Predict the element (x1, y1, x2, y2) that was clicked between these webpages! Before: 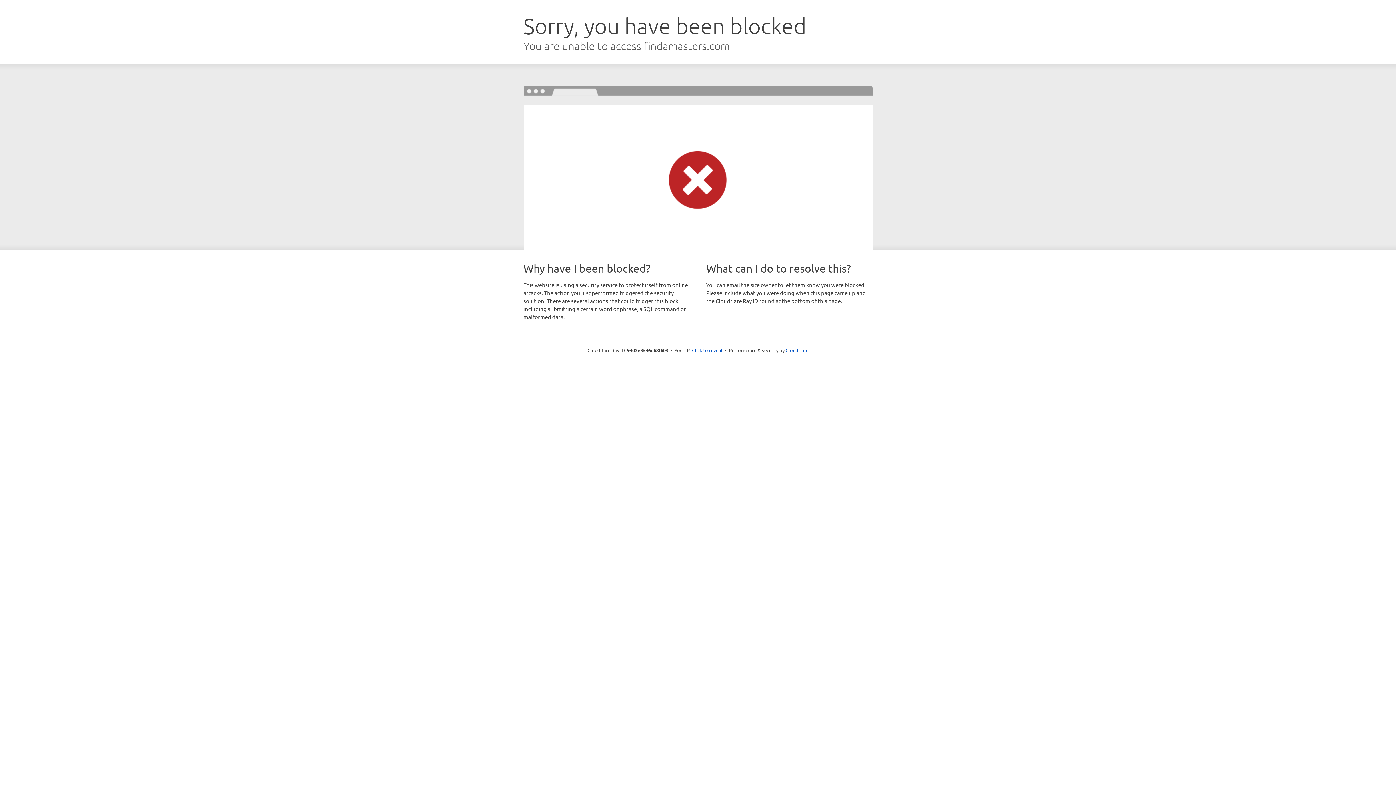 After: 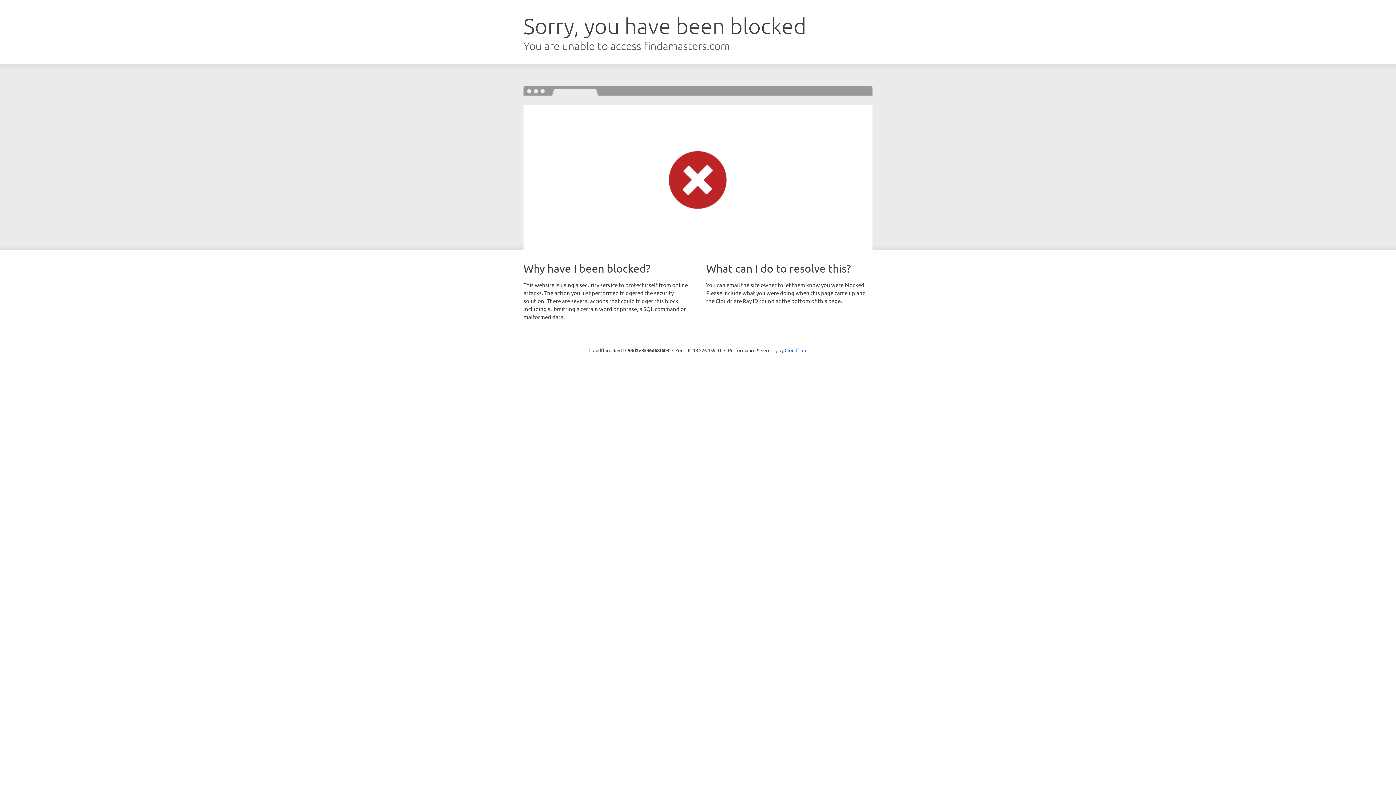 Action: bbox: (692, 346, 722, 353) label: Click to reveal